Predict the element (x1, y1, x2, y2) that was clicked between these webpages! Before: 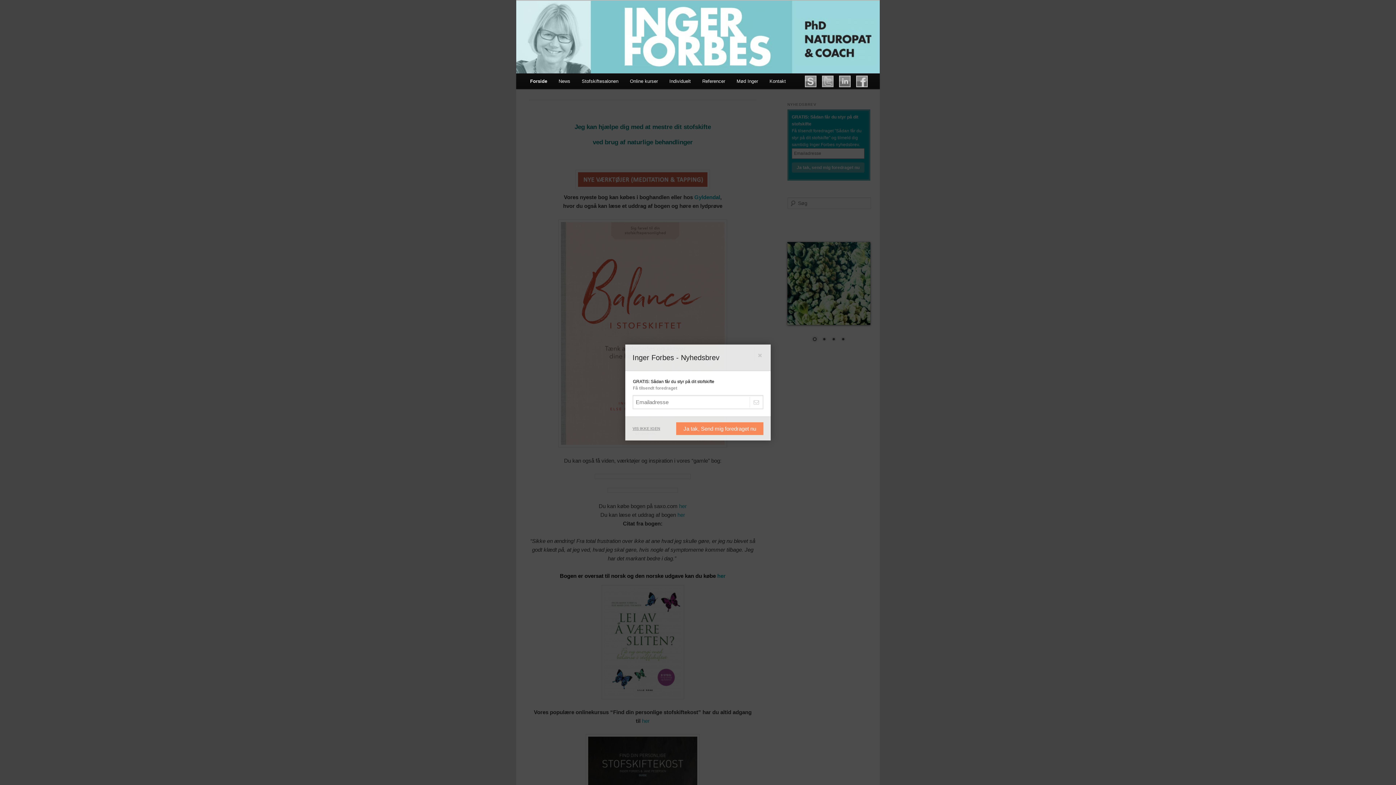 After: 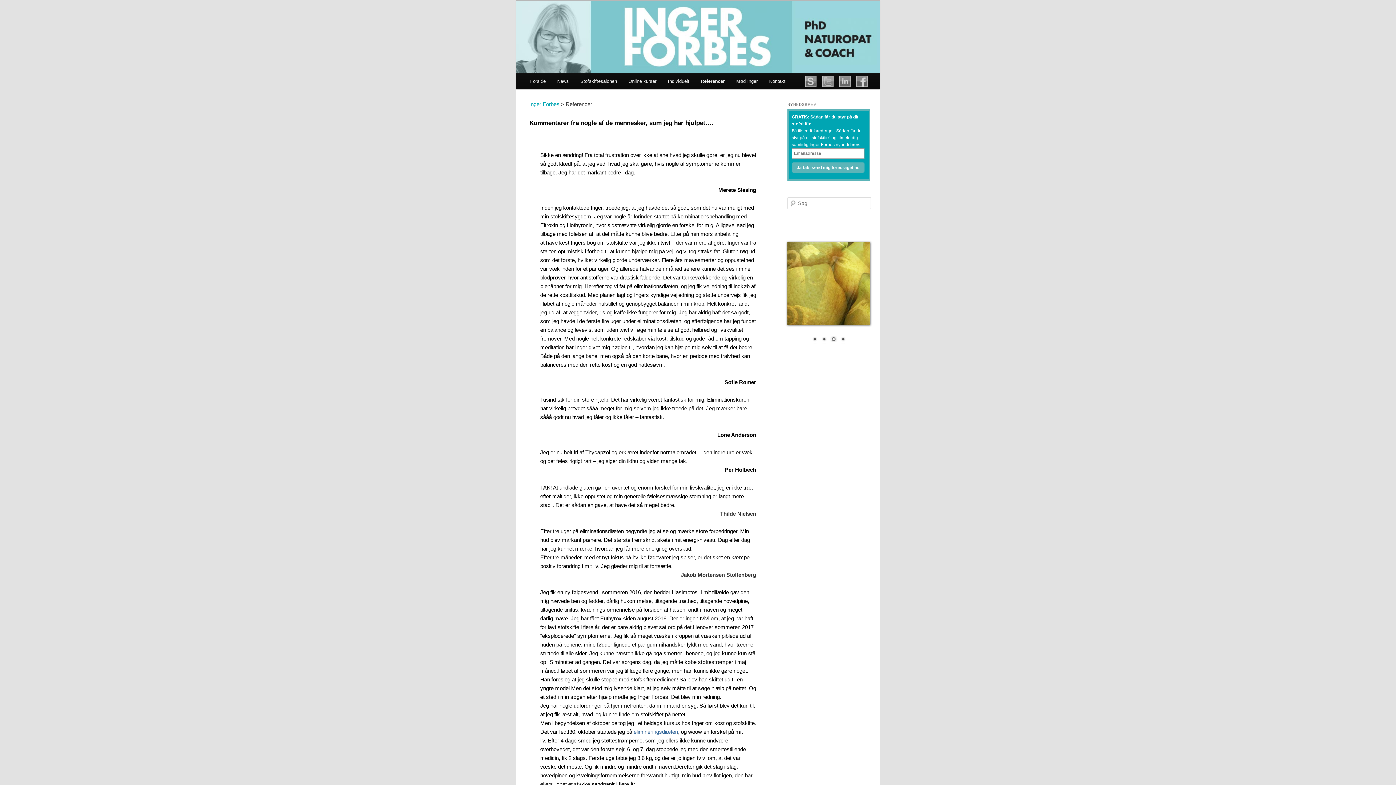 Action: bbox: (696, 73, 731, 89) label: Referencer